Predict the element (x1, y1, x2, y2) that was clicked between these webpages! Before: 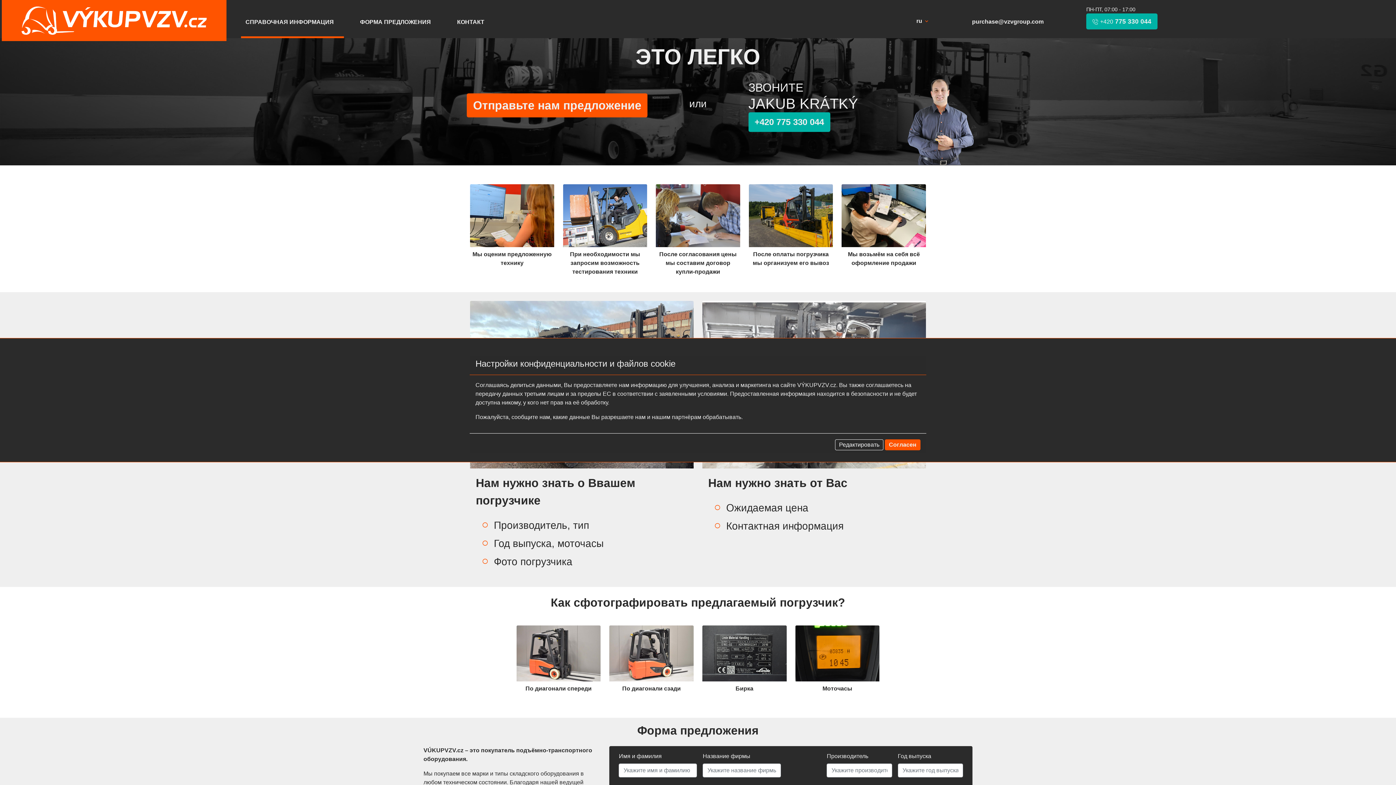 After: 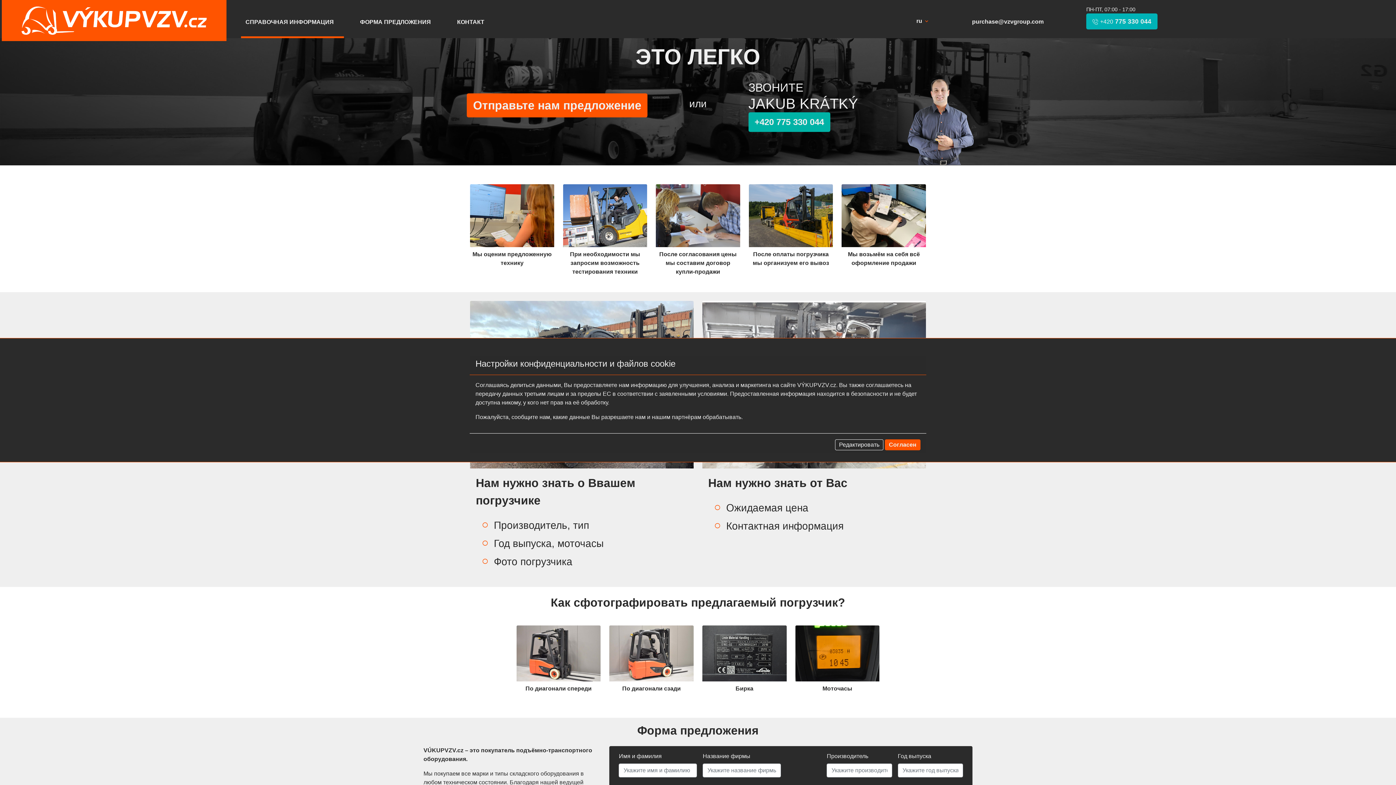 Action: label:  +420 775 330 044 bbox: (1086, 13, 1157, 29)